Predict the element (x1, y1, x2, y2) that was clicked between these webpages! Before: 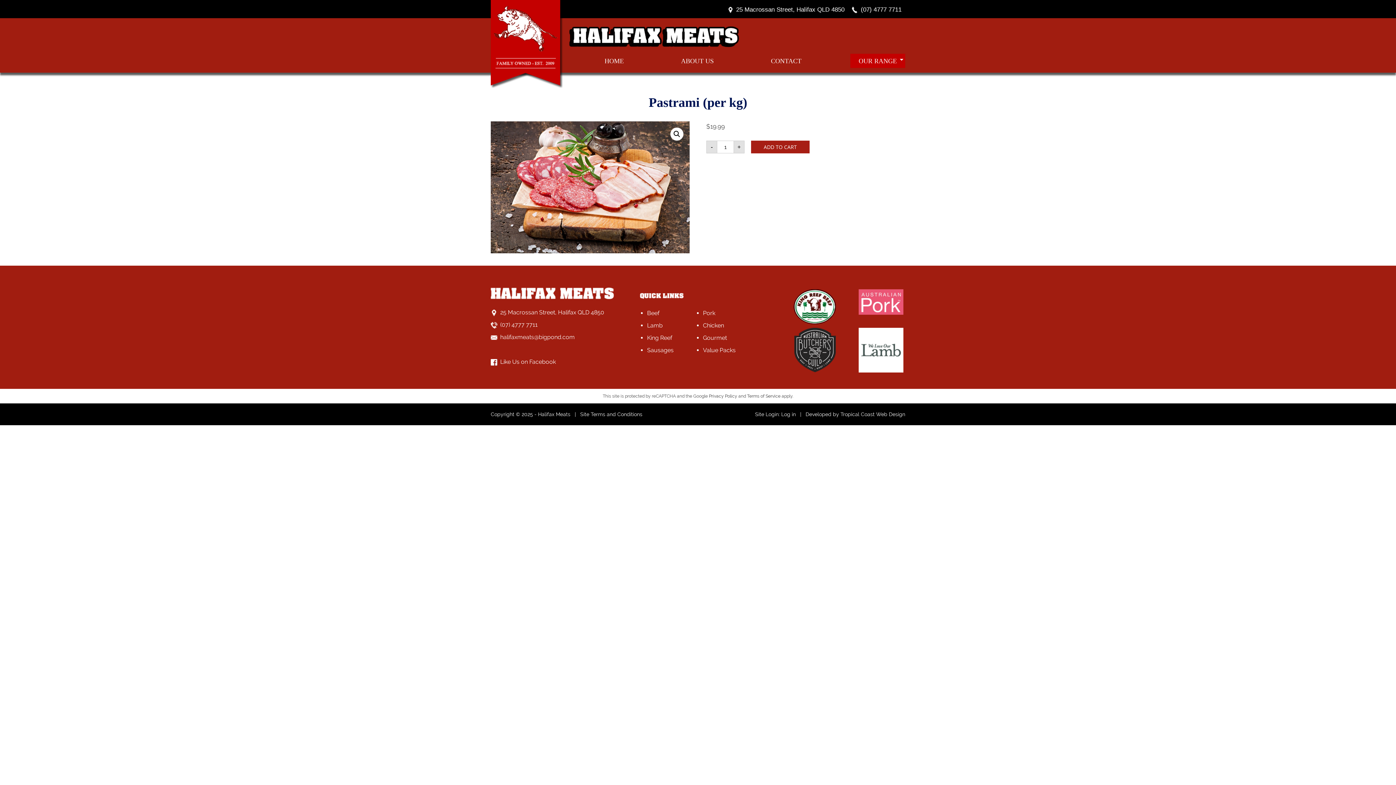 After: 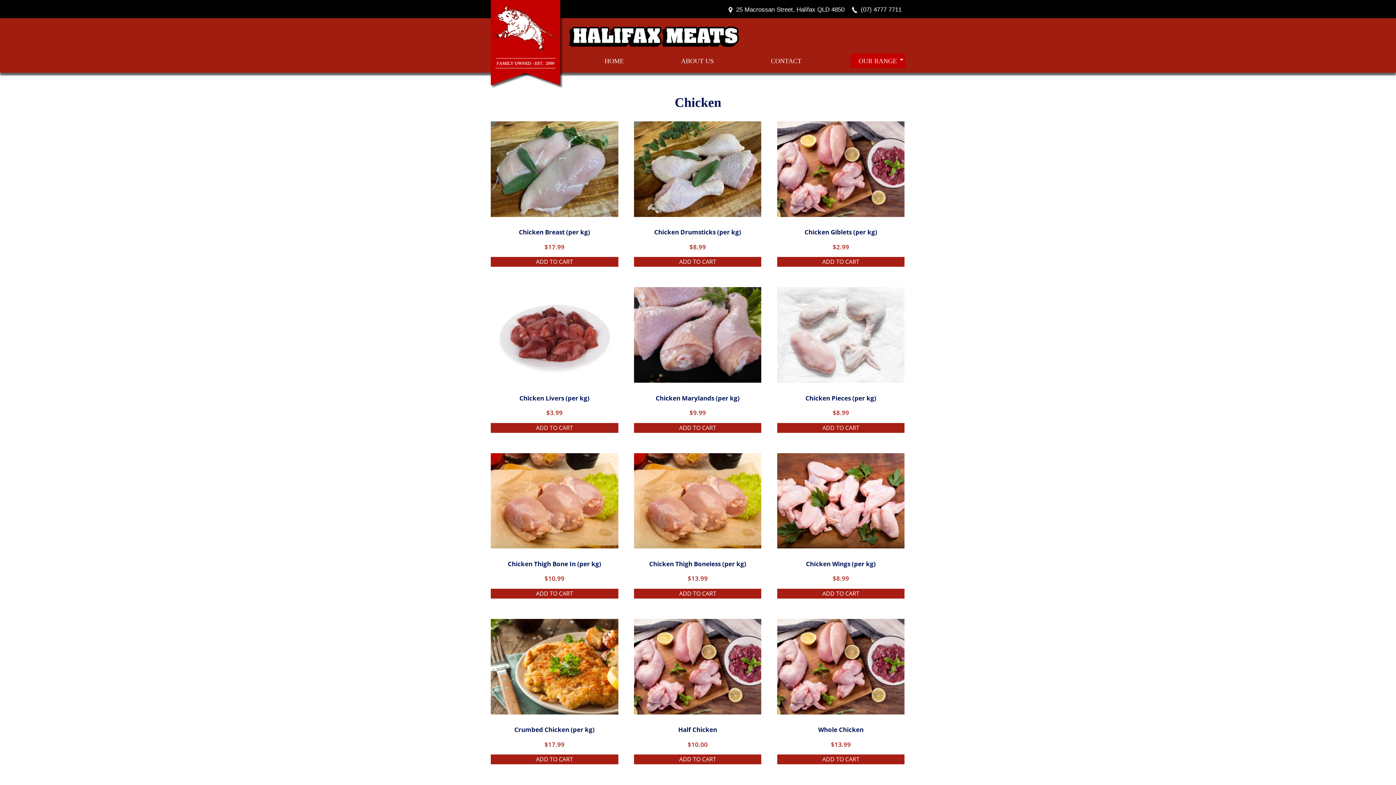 Action: bbox: (703, 319, 758, 331) label: Chicken